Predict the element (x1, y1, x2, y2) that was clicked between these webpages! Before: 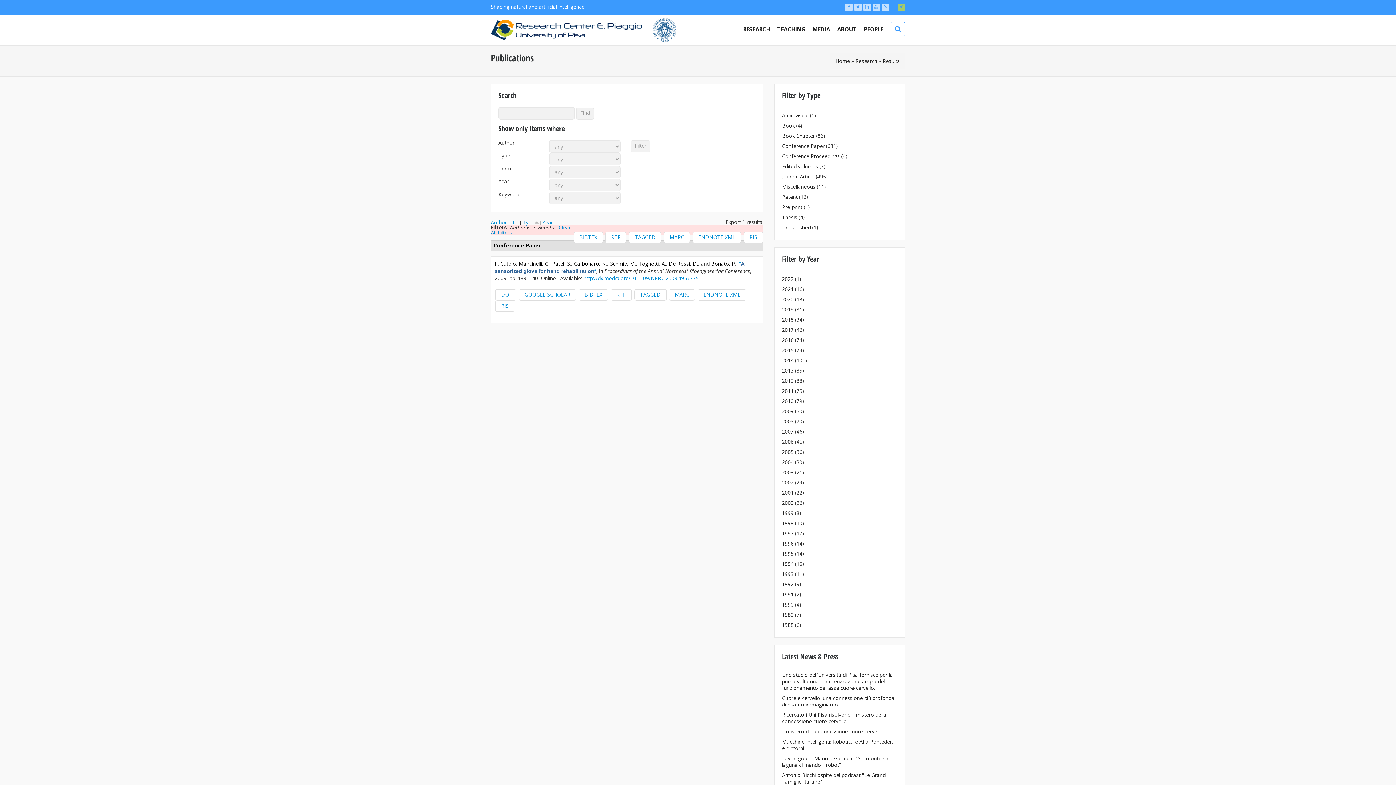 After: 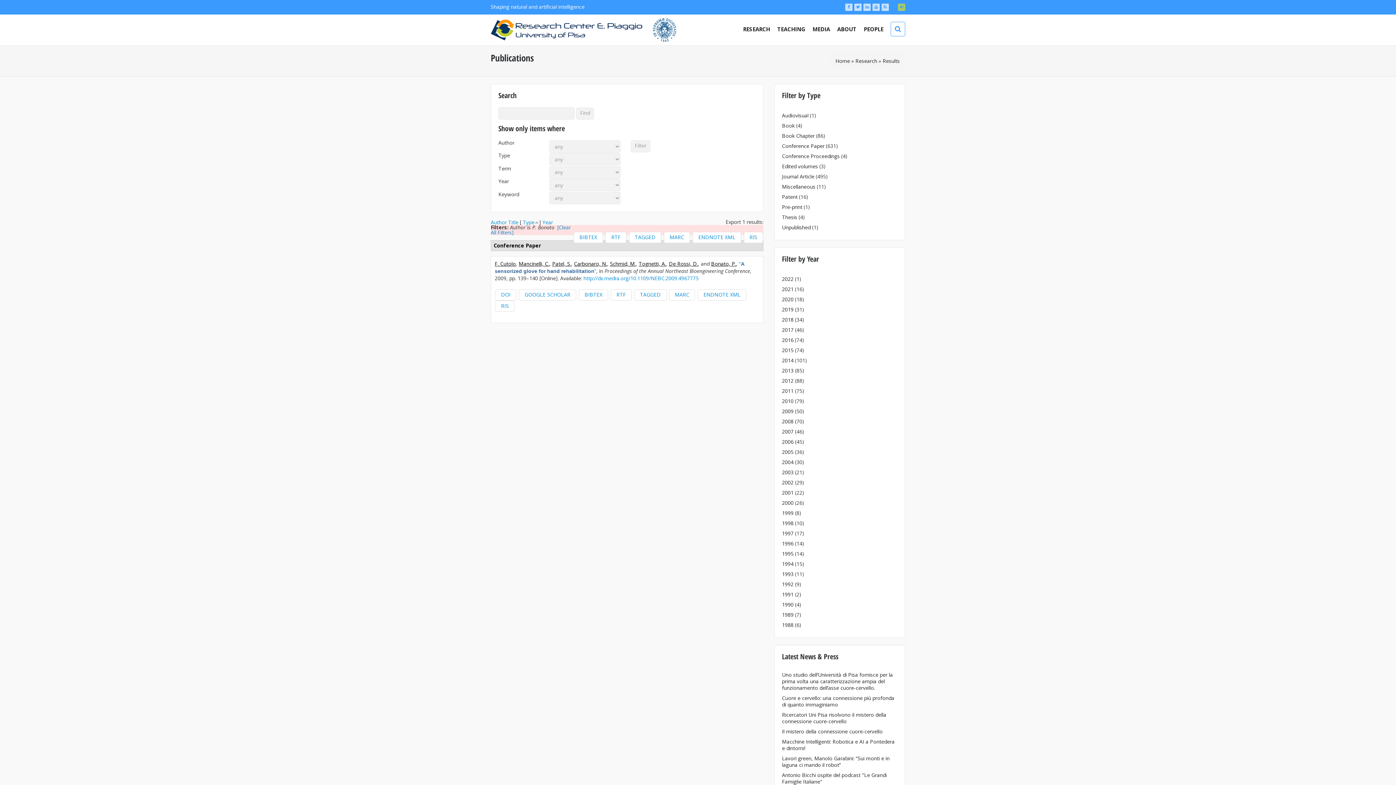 Action: label: RTF bbox: (605, 231, 626, 243)